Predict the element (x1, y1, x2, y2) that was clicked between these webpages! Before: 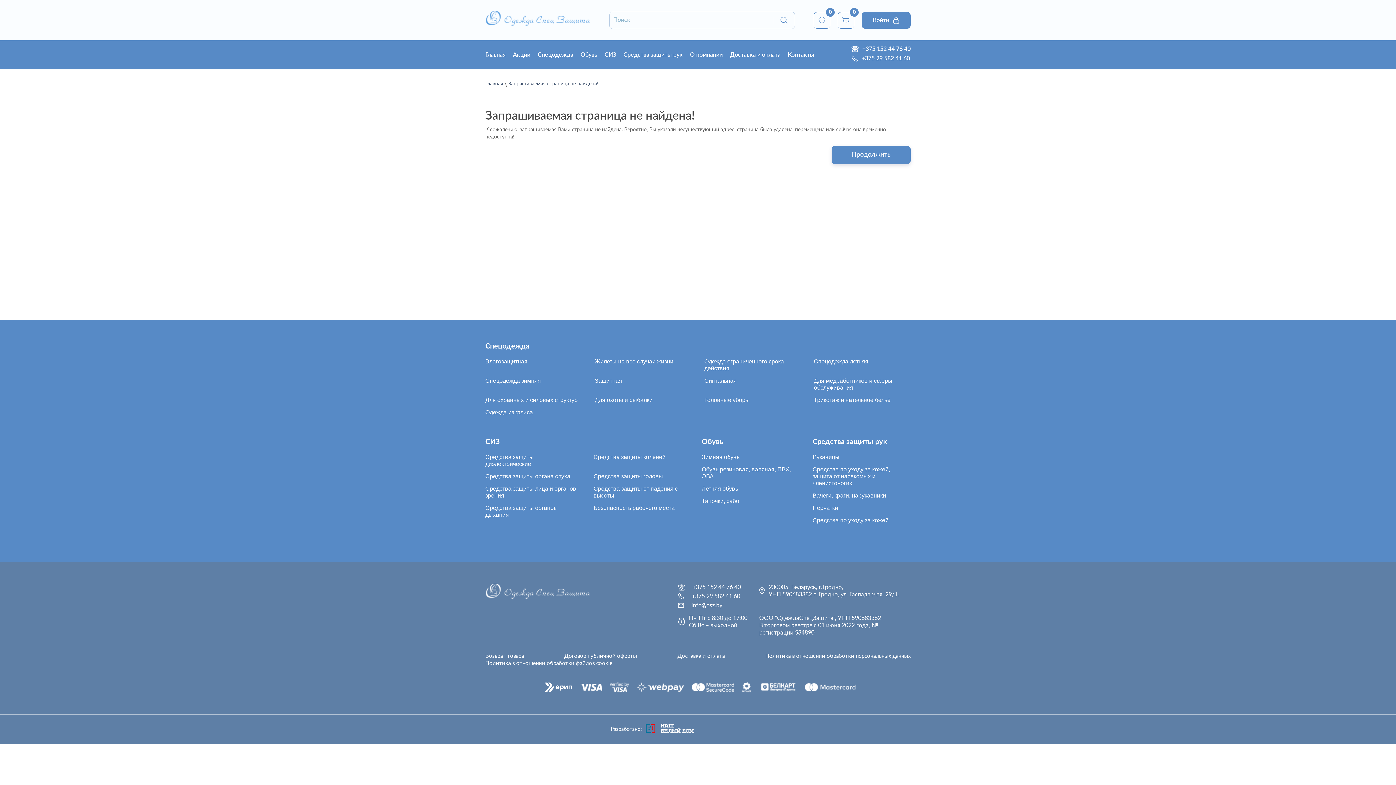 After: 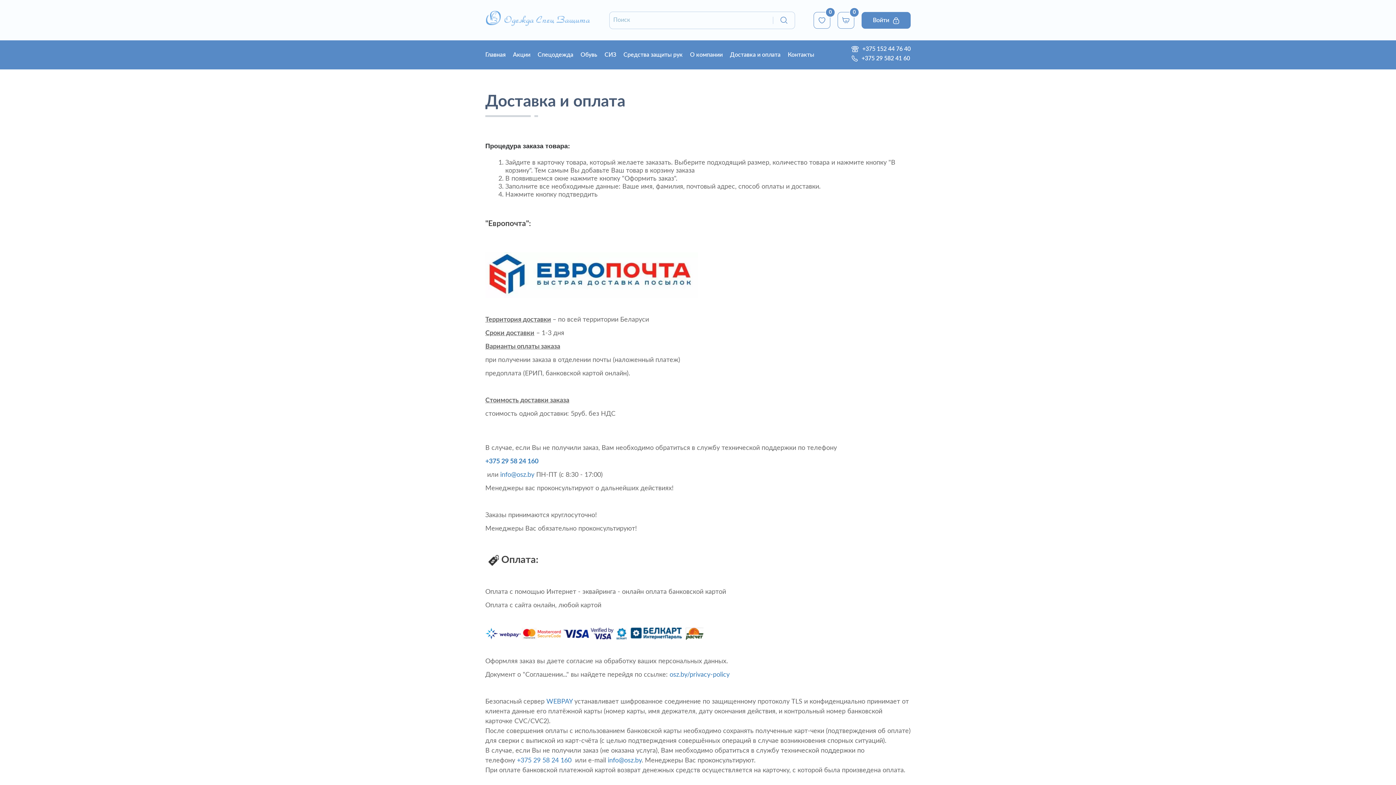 Action: label: Доставка и оплата bbox: (677, 653, 724, 659)